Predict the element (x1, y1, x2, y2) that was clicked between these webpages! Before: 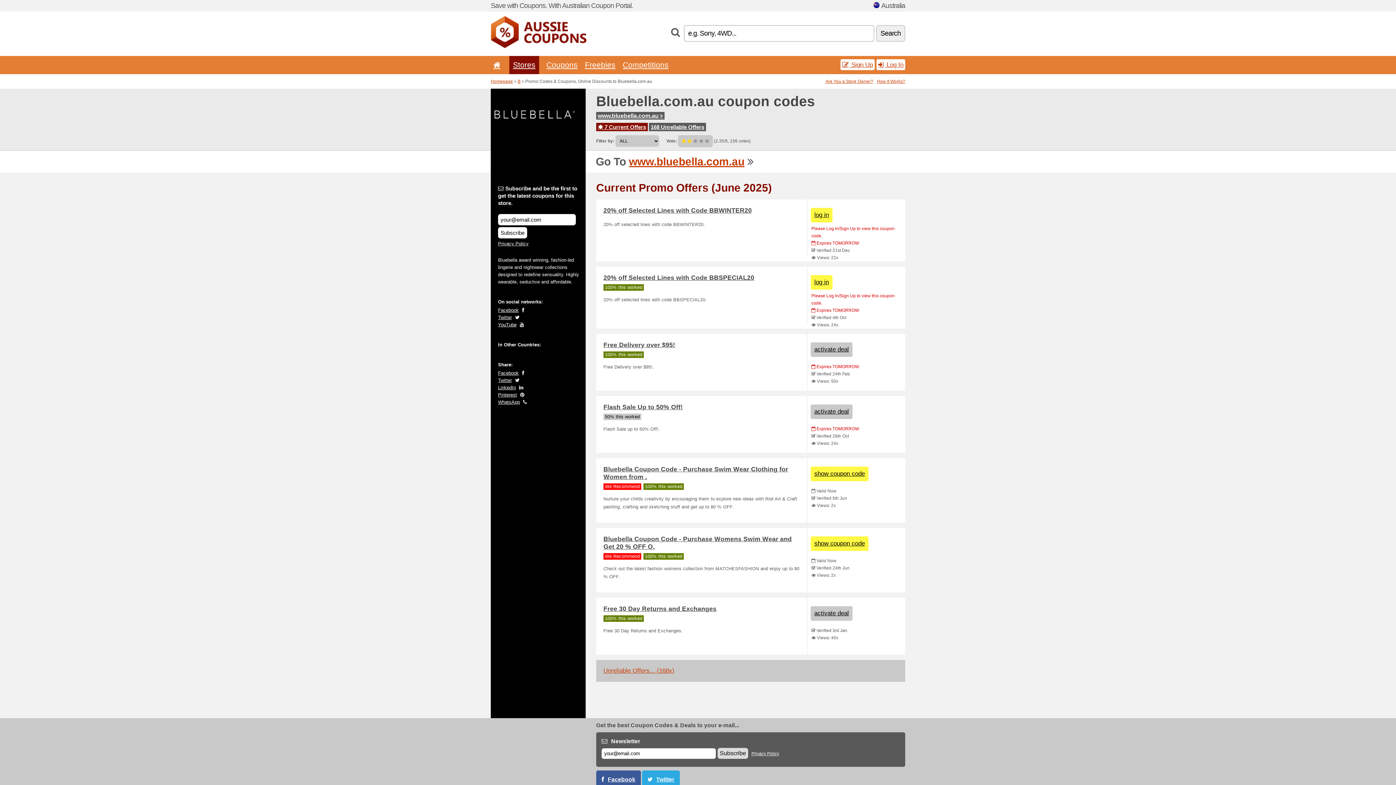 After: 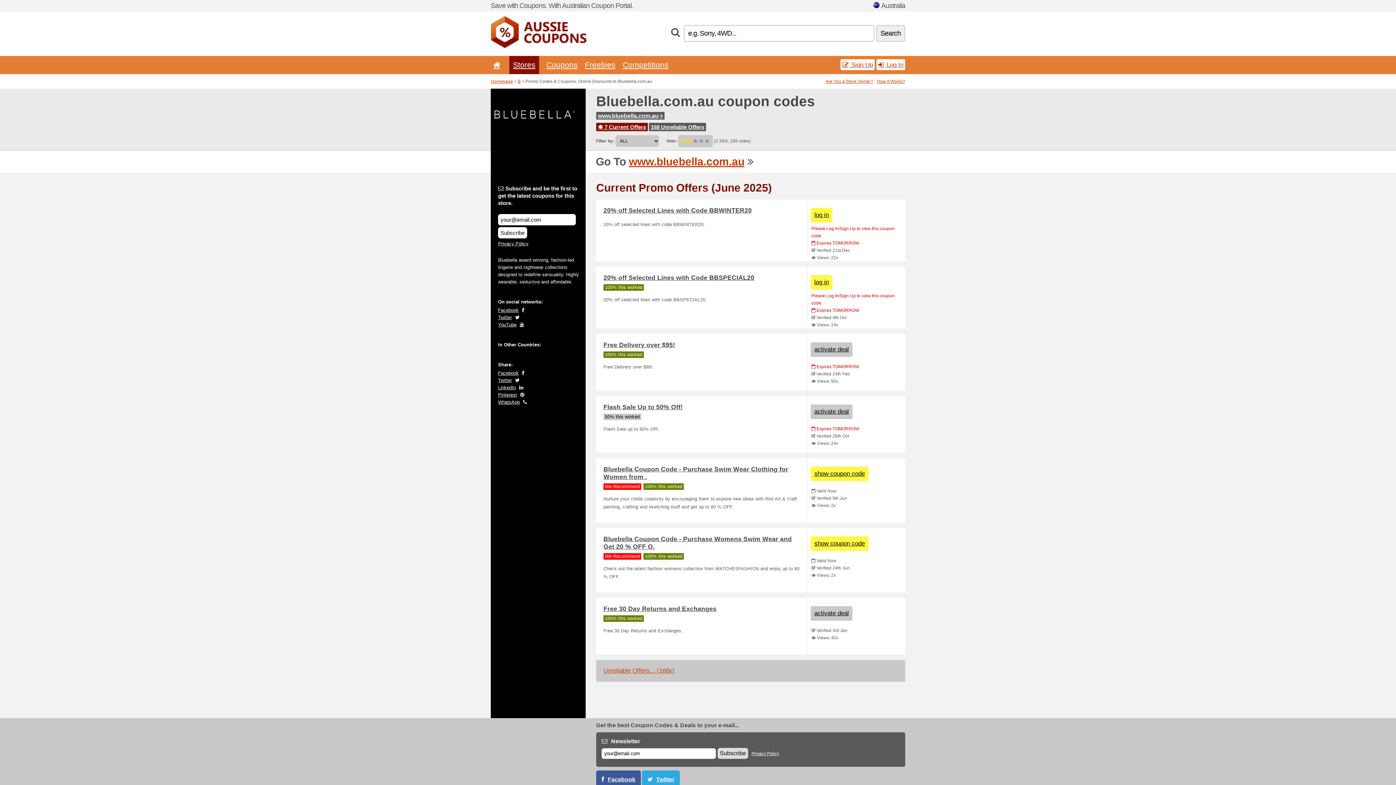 Action: label: Privacy Policy bbox: (498, 241, 528, 246)